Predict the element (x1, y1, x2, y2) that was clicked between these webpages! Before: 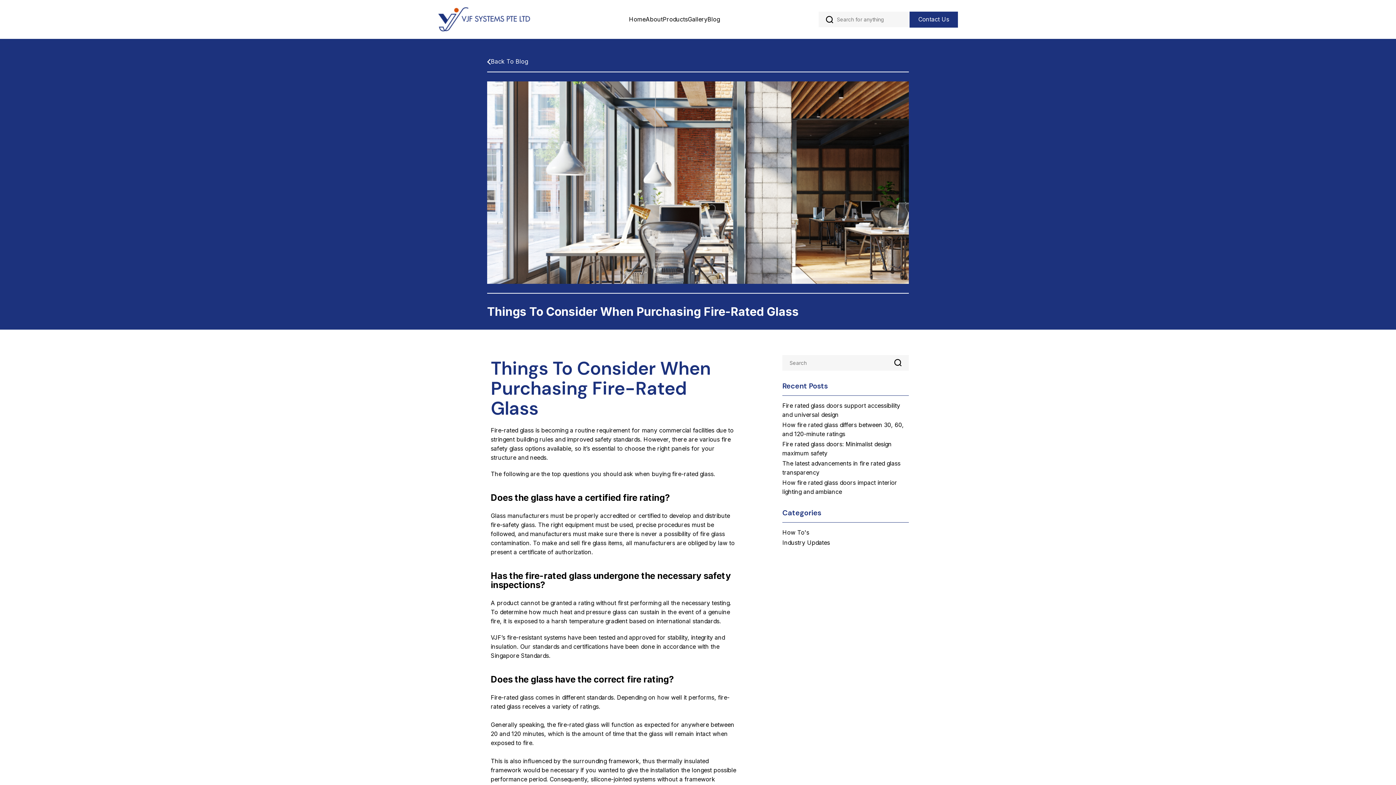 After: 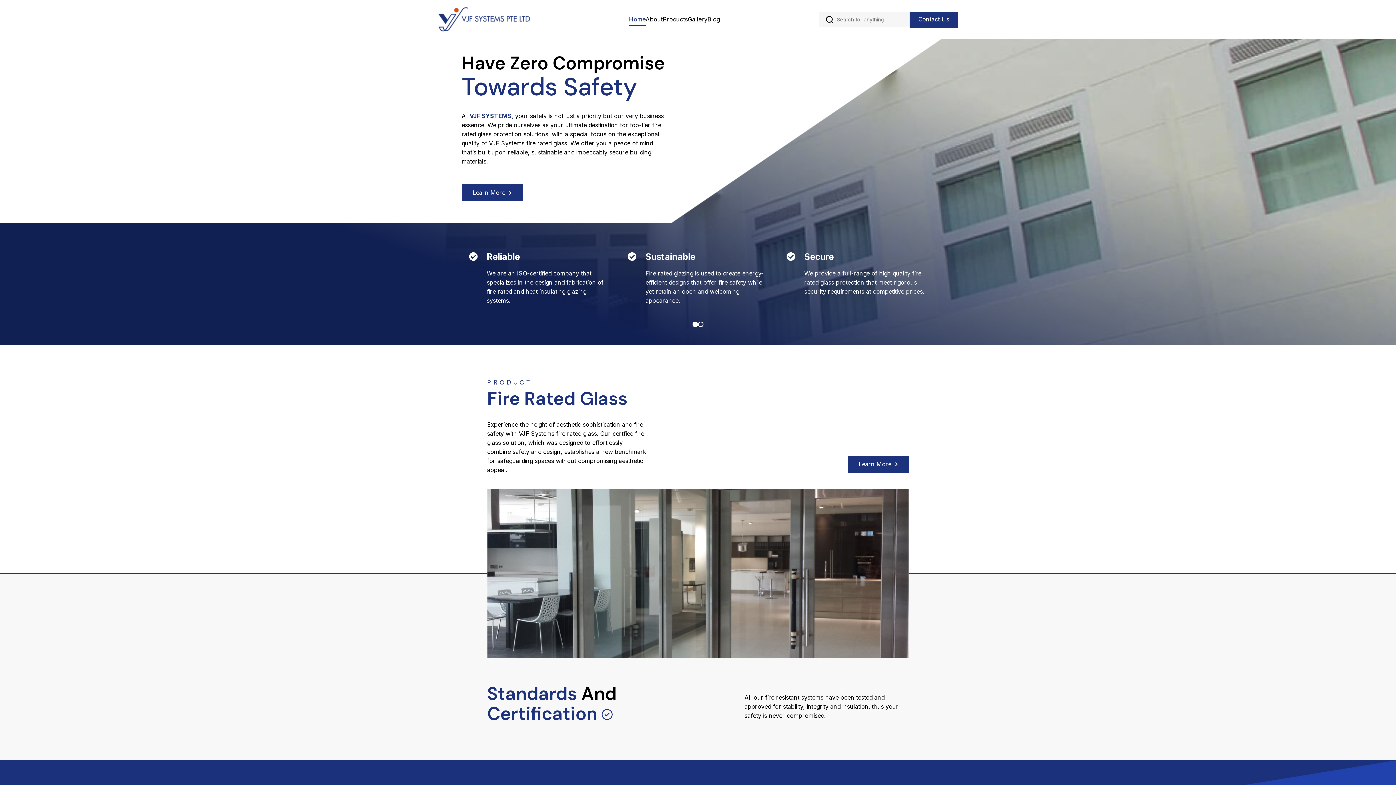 Action: bbox: (438, 7, 530, 31)